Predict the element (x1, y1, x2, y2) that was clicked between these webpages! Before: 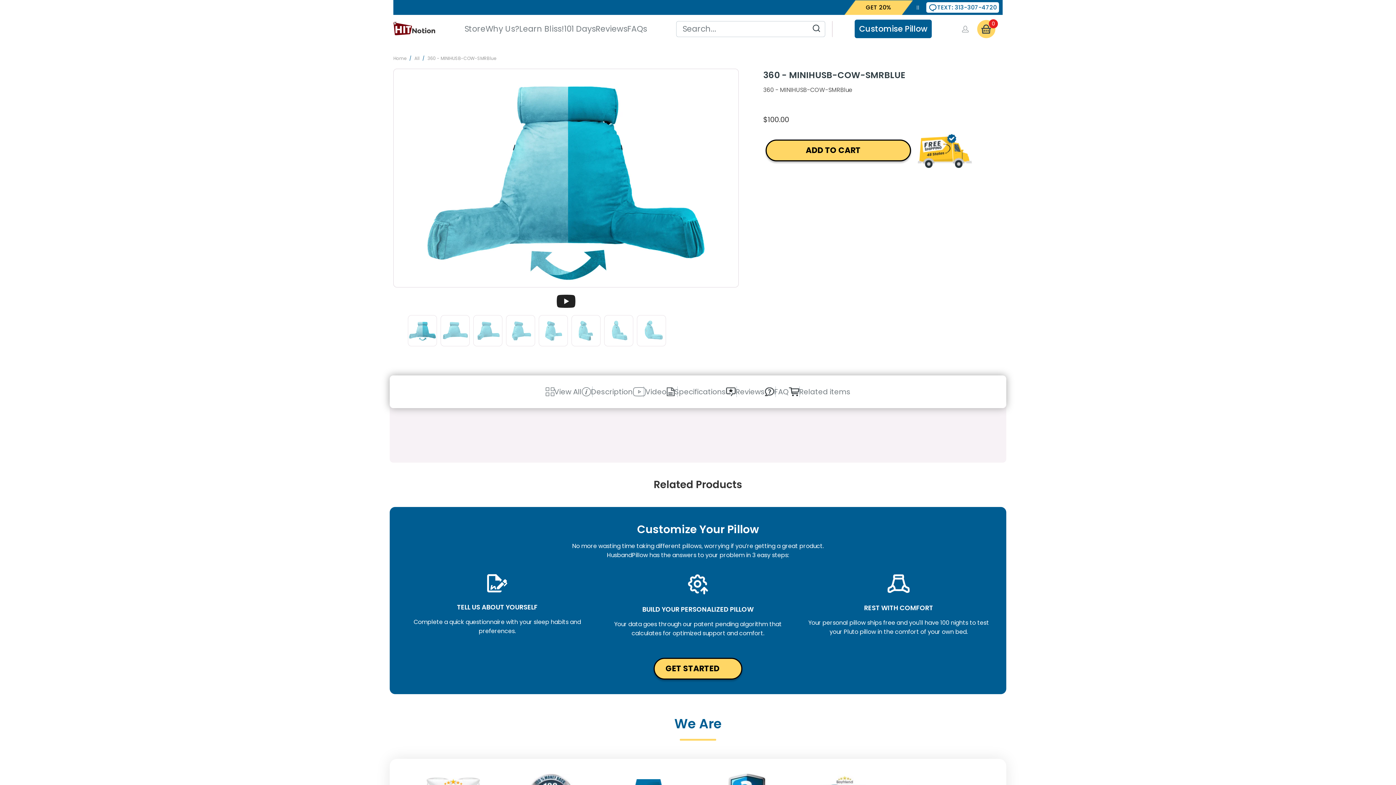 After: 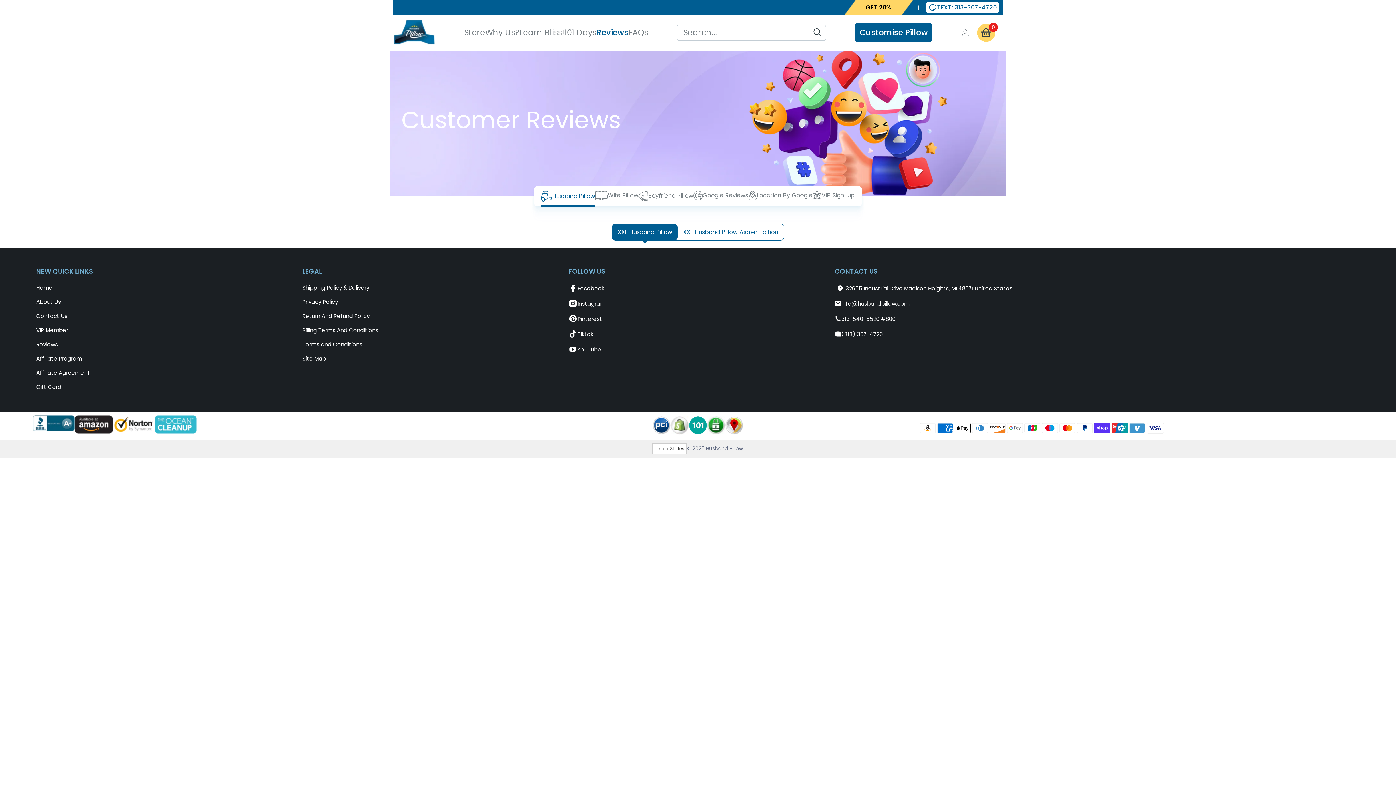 Action: label: Reviews bbox: (595, 19, 627, 38)